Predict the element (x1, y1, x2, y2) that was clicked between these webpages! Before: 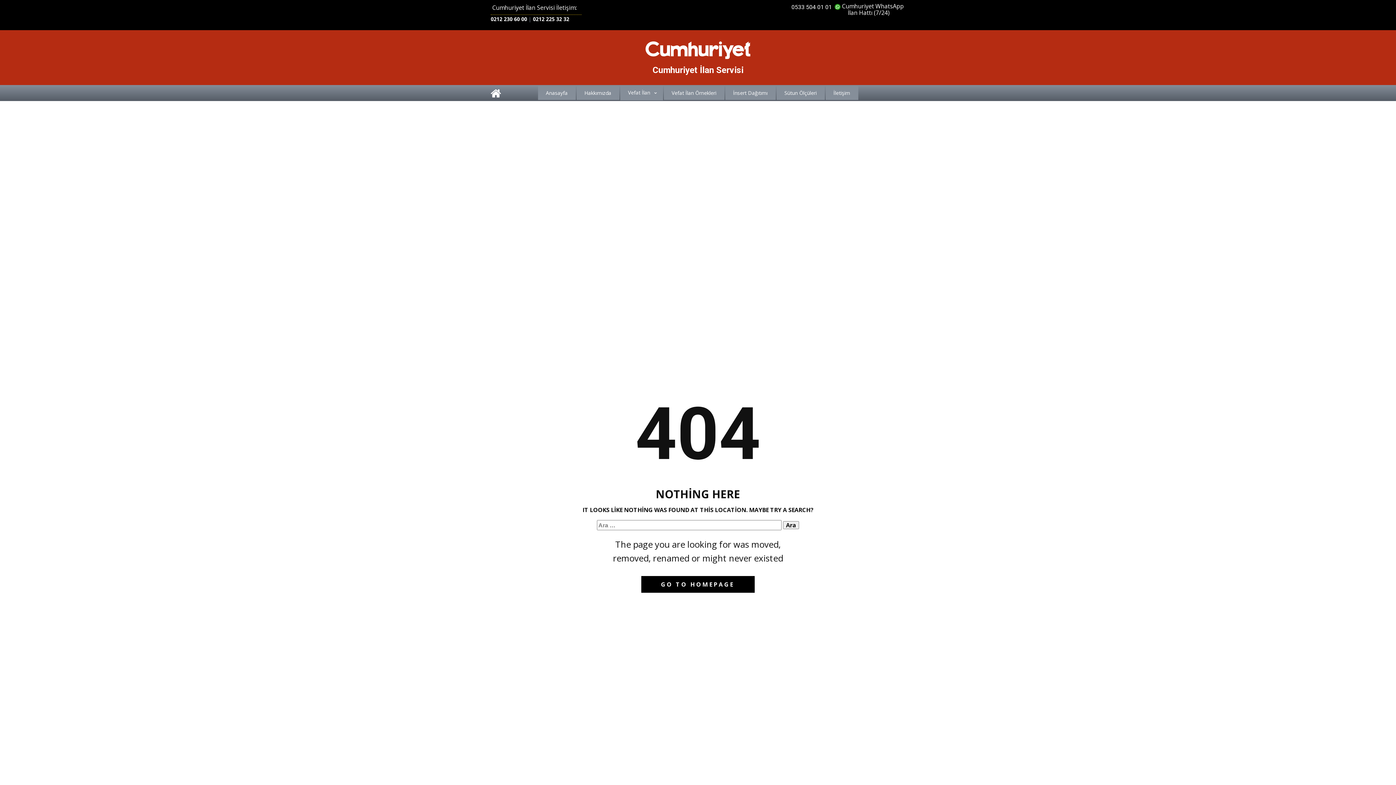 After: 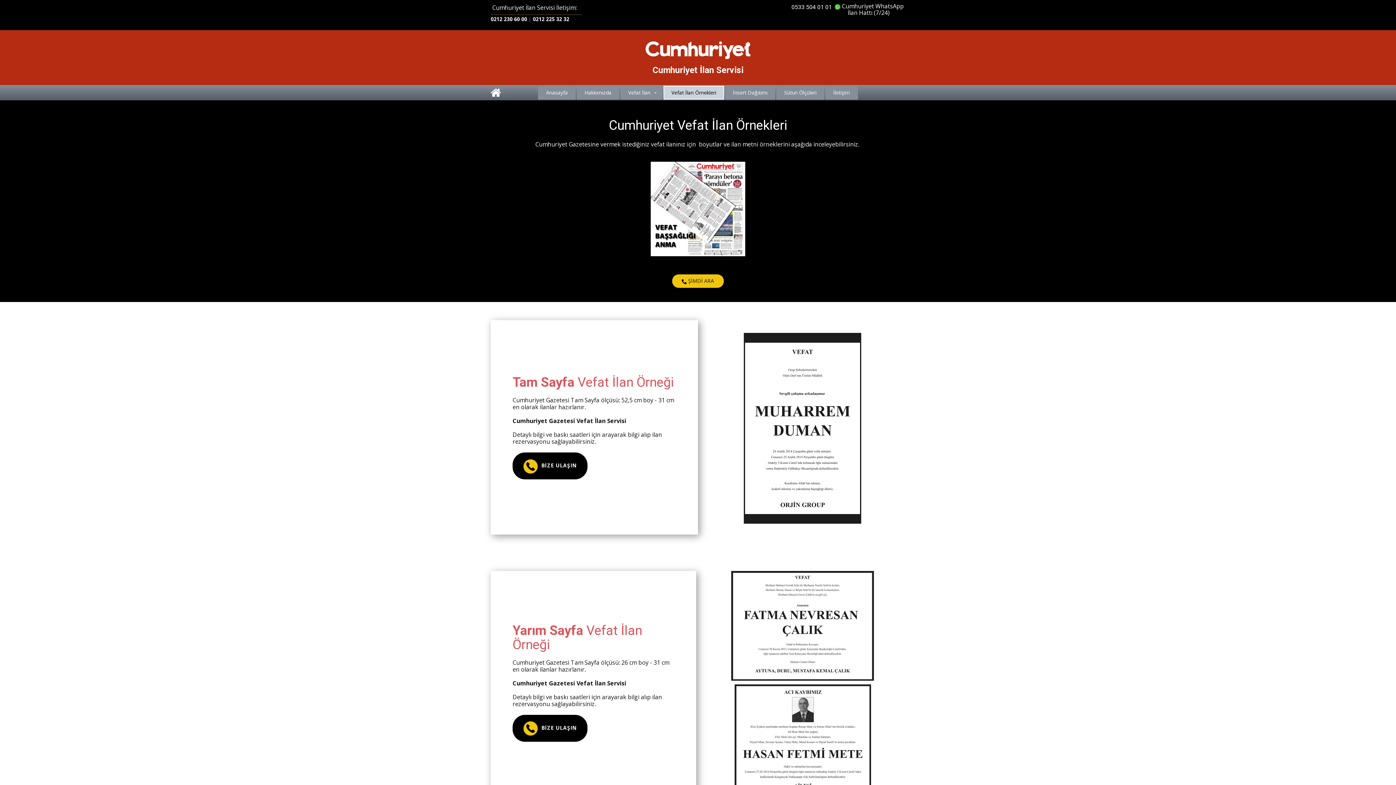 Action: bbox: (663, 86, 724, 100) label: Vefat İlan Örnekleri